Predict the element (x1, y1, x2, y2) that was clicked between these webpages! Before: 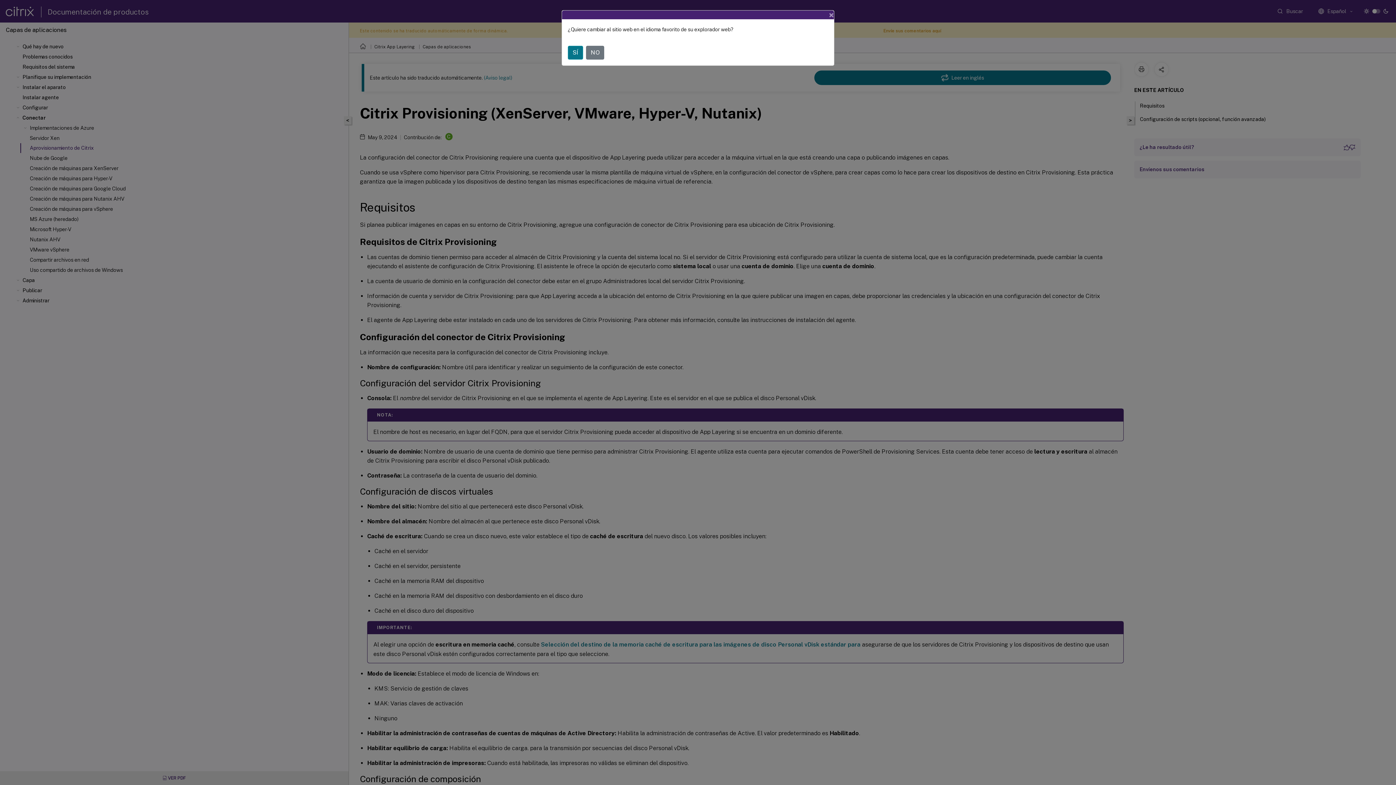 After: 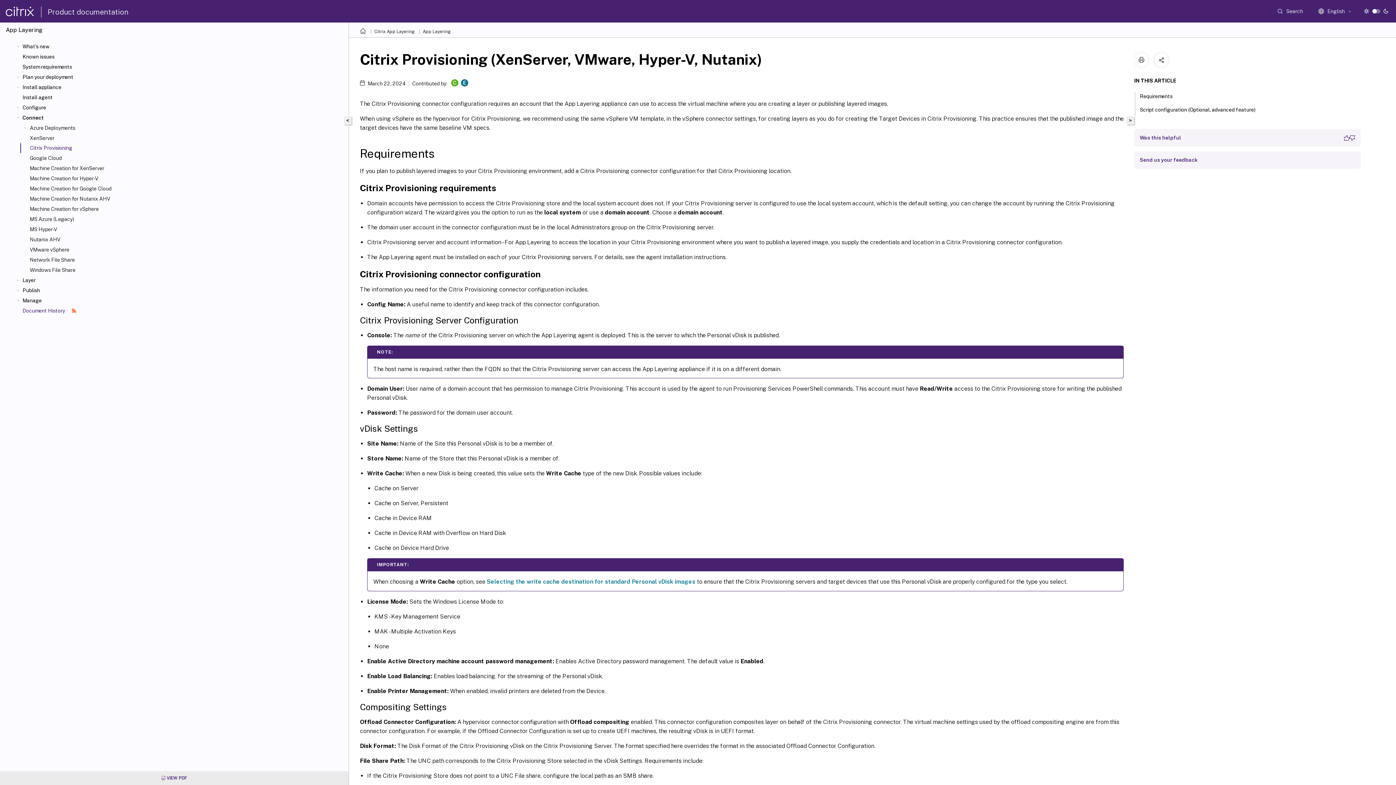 Action: label: SÍ bbox: (568, 45, 583, 59)